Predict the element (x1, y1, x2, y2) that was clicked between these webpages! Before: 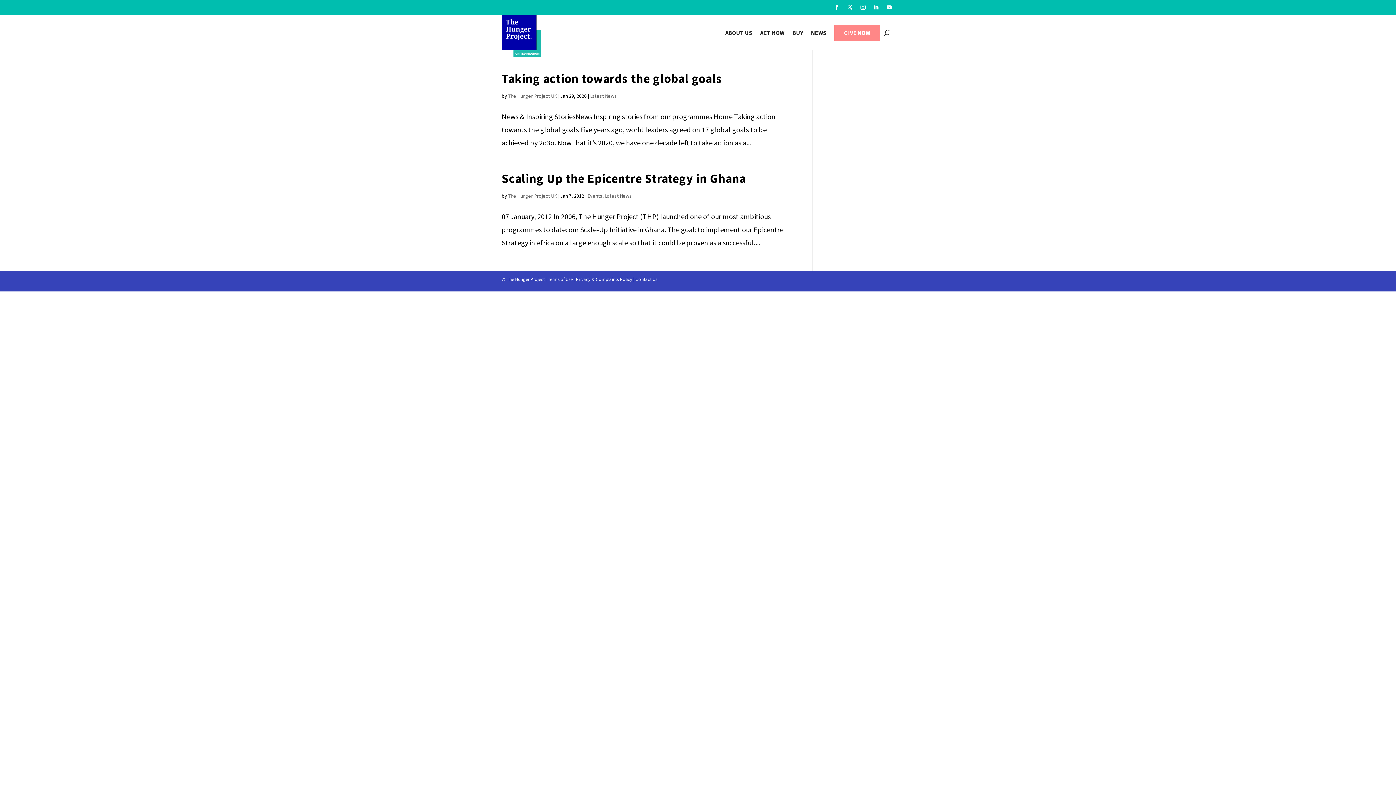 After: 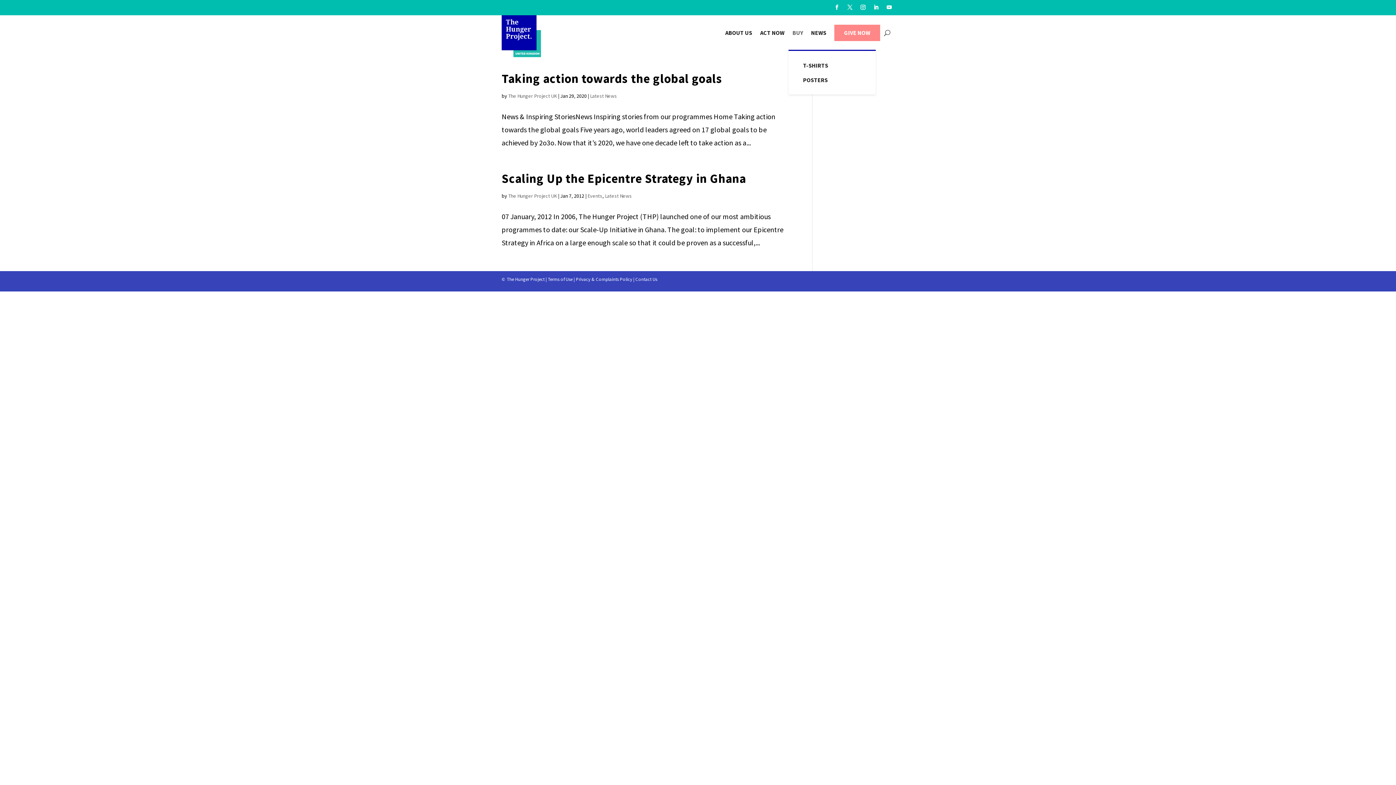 Action: bbox: (792, 30, 803, 35) label: BUY